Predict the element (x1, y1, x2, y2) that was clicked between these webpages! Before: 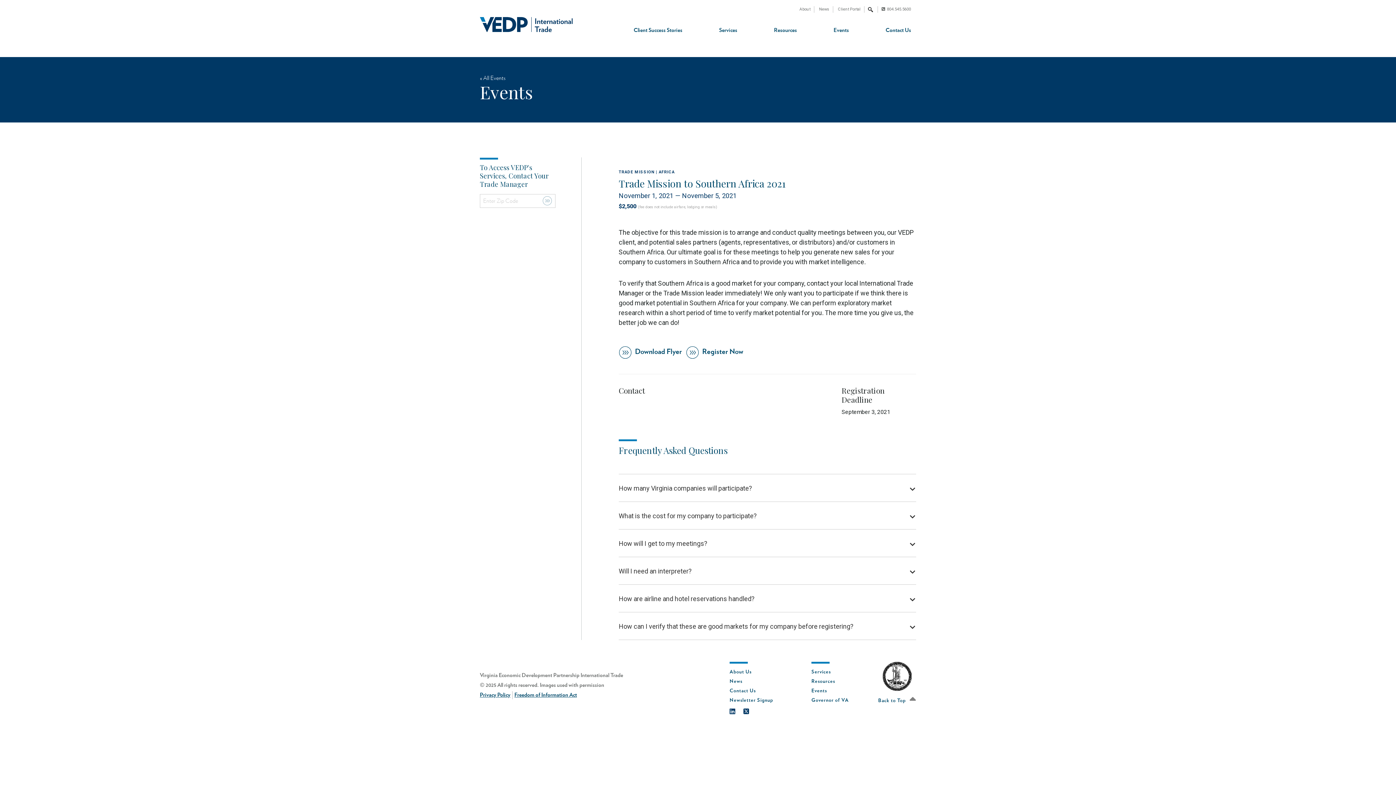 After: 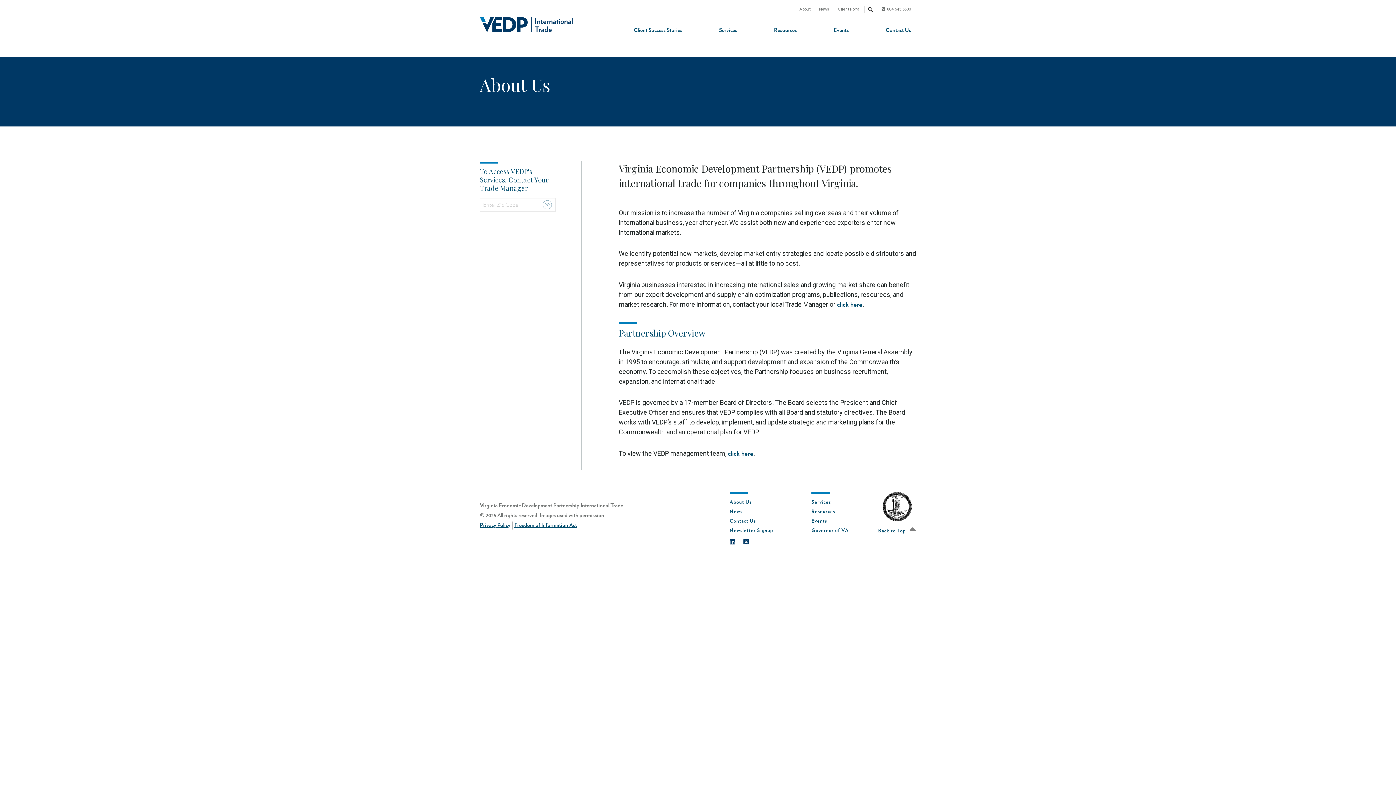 Action: label: About Us bbox: (729, 667, 811, 677)